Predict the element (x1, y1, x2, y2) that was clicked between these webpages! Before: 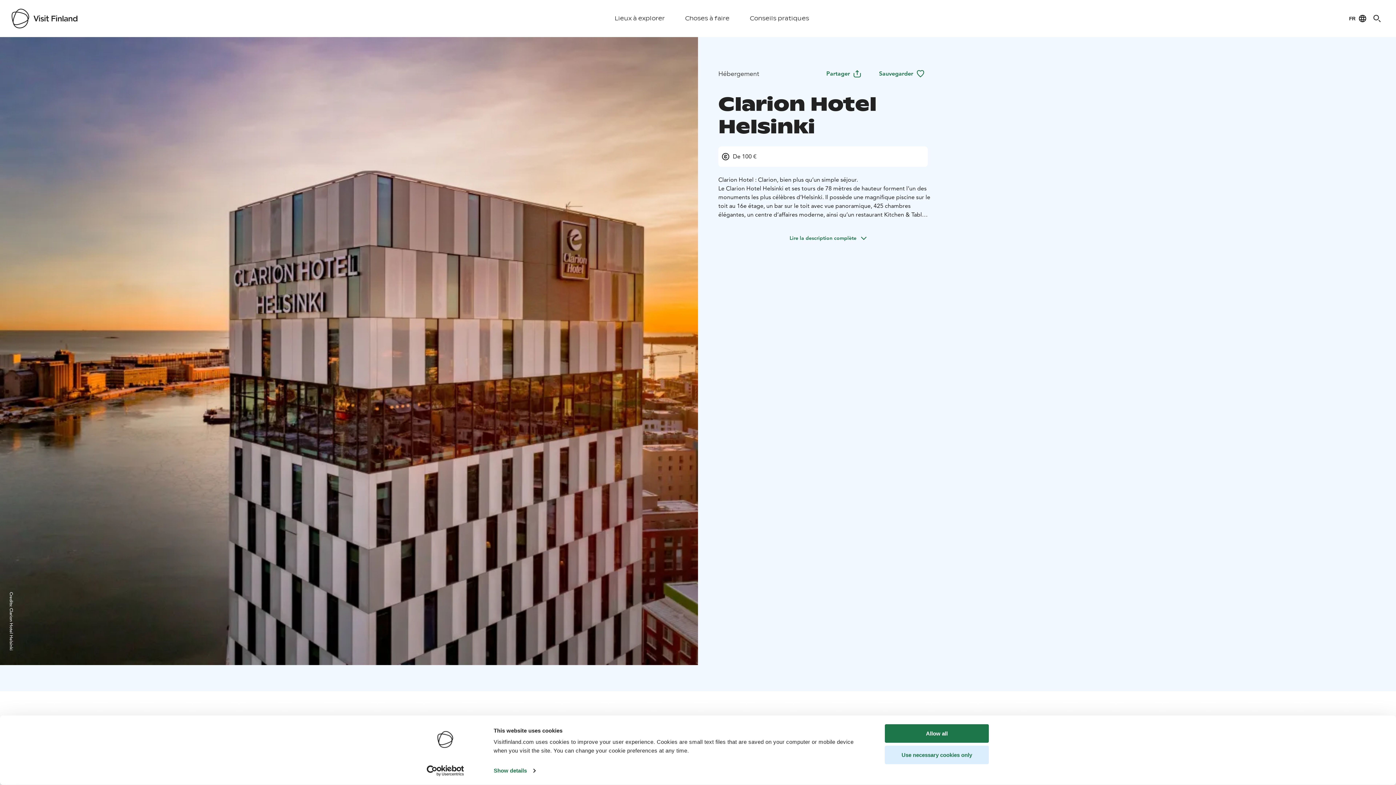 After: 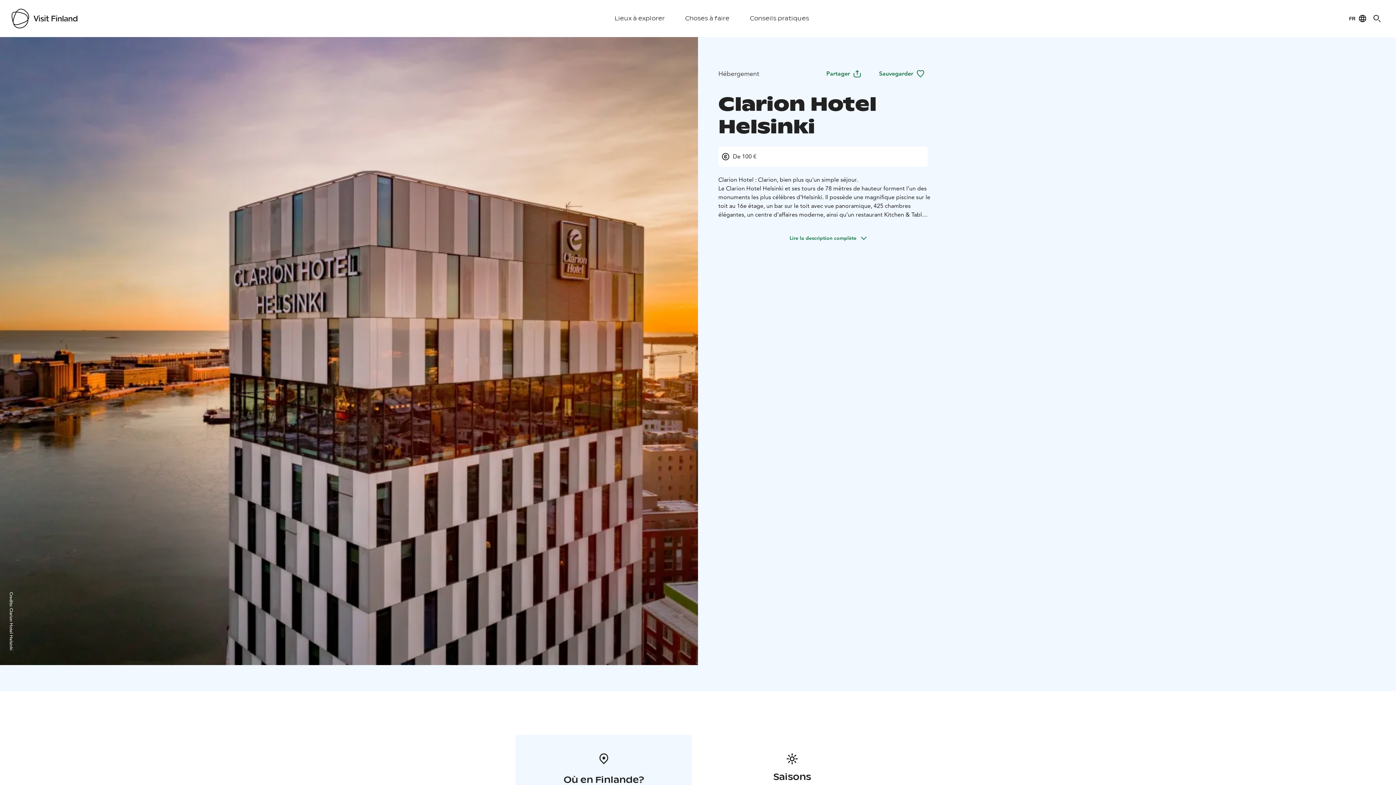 Action: label: Use necessary cookies only bbox: (885, 745, 989, 764)